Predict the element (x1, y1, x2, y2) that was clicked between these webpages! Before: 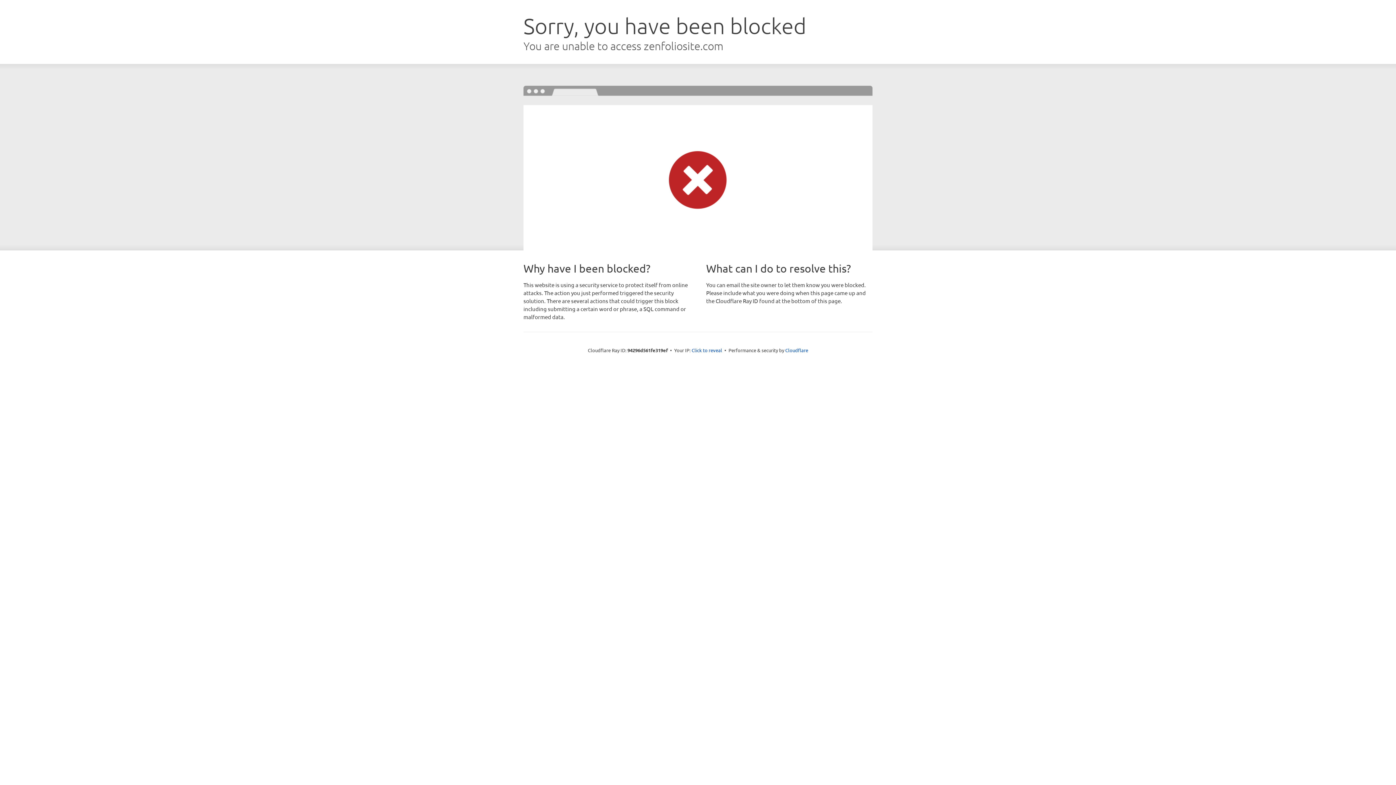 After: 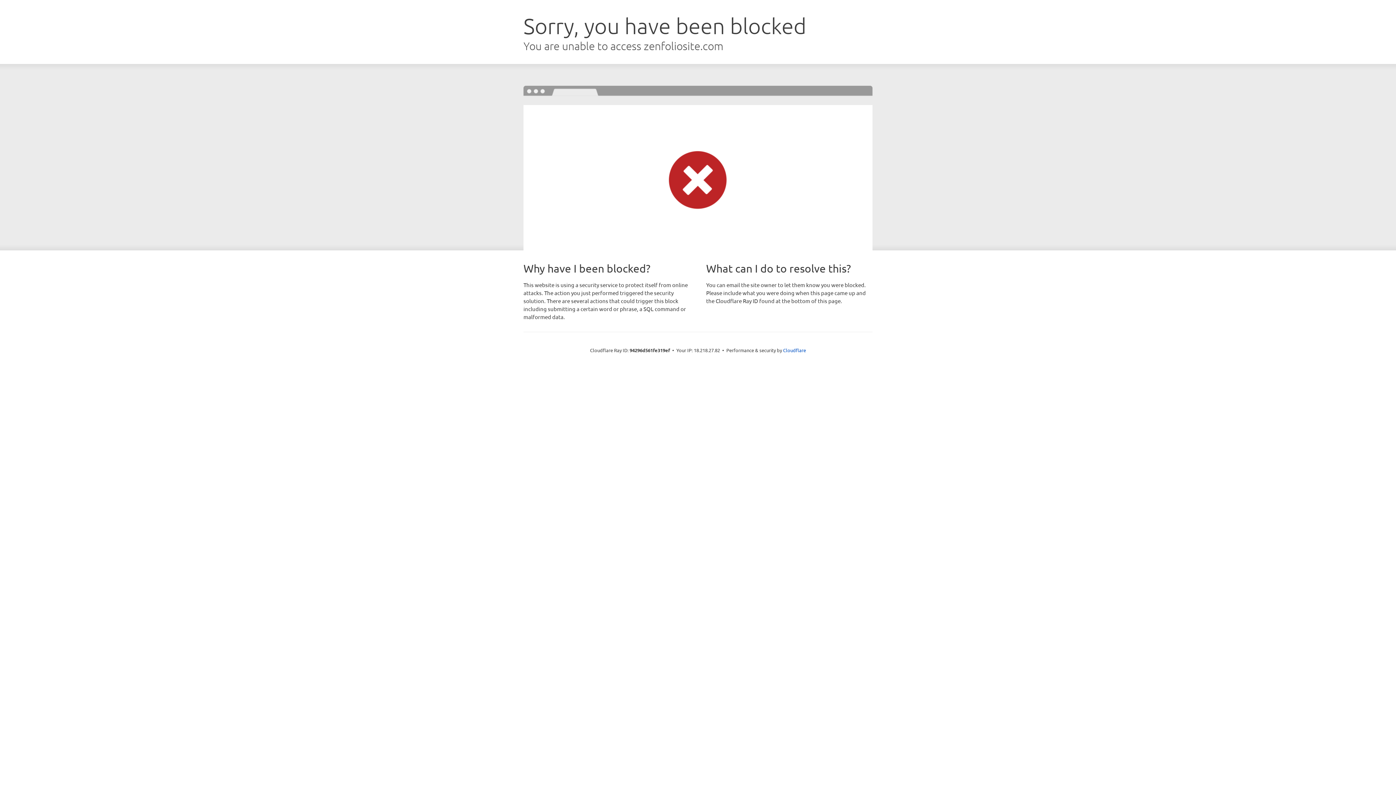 Action: bbox: (691, 346, 722, 353) label: Click to reveal